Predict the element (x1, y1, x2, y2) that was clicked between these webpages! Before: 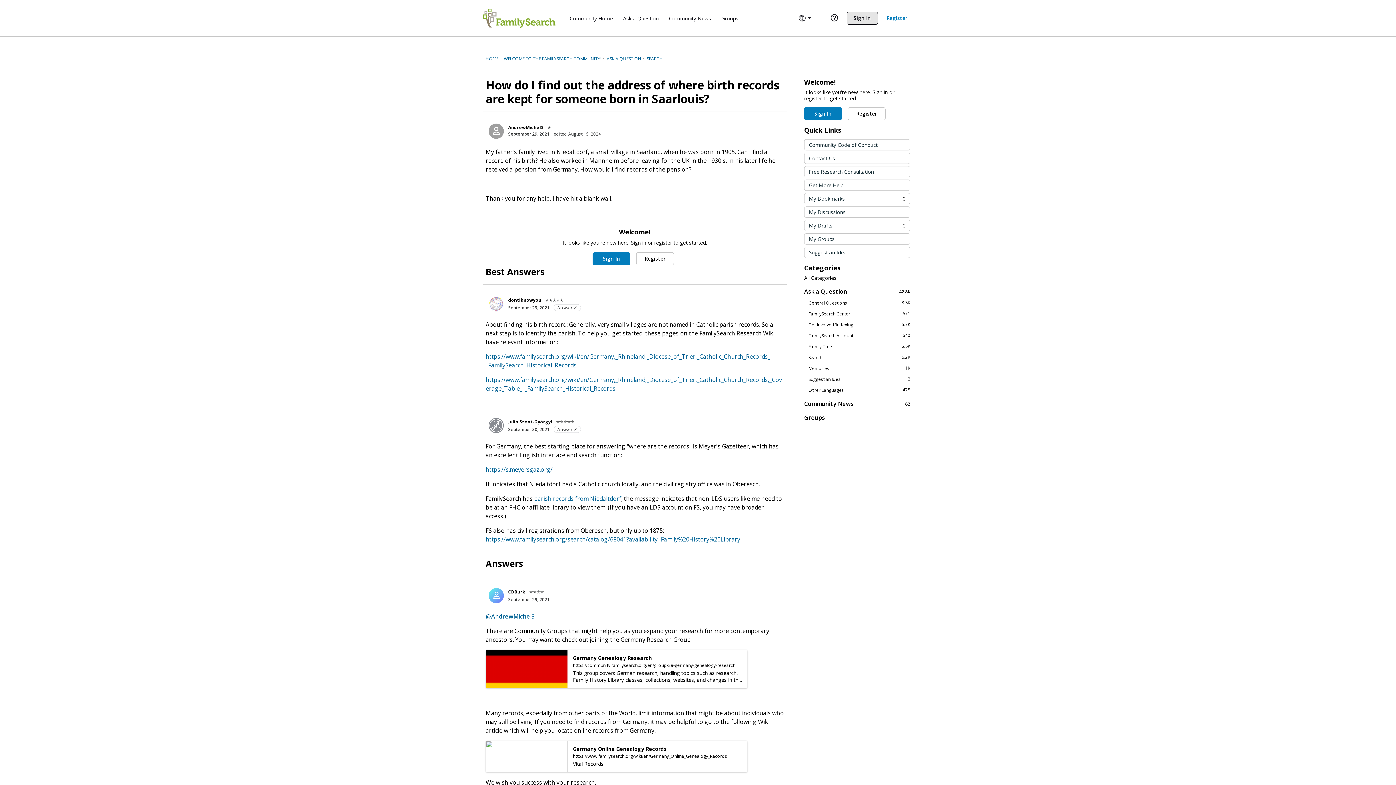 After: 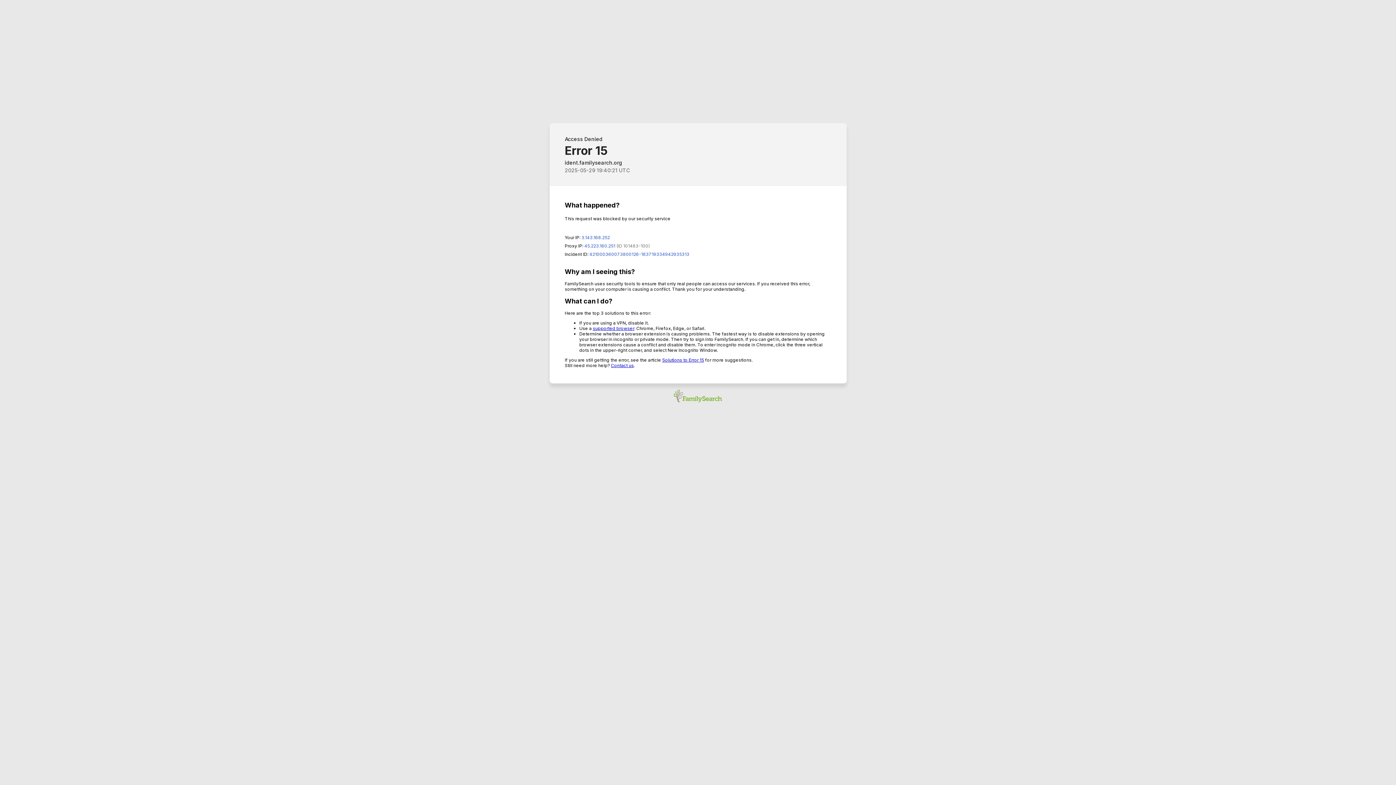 Action: bbox: (488, 123, 504, 138) label: User: "AndrewMichel3"